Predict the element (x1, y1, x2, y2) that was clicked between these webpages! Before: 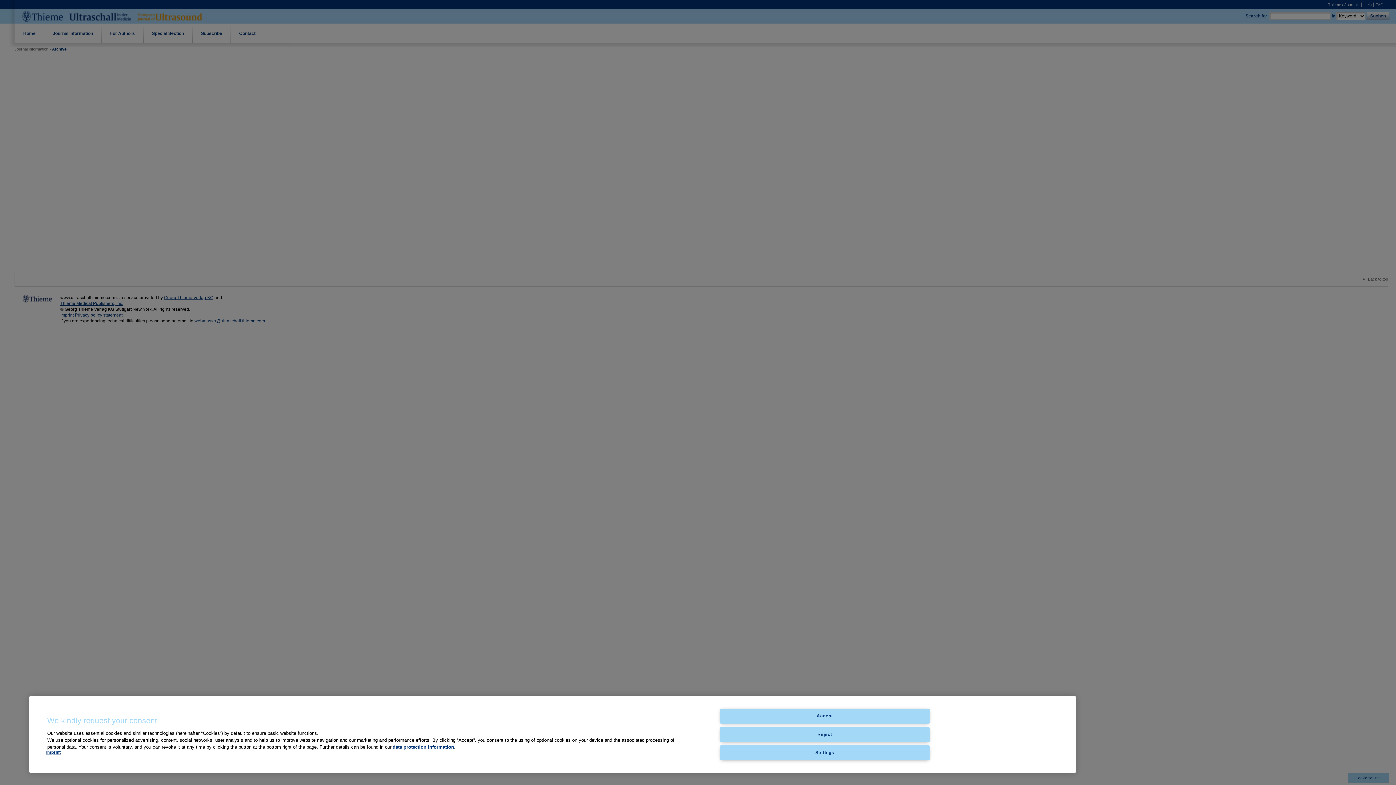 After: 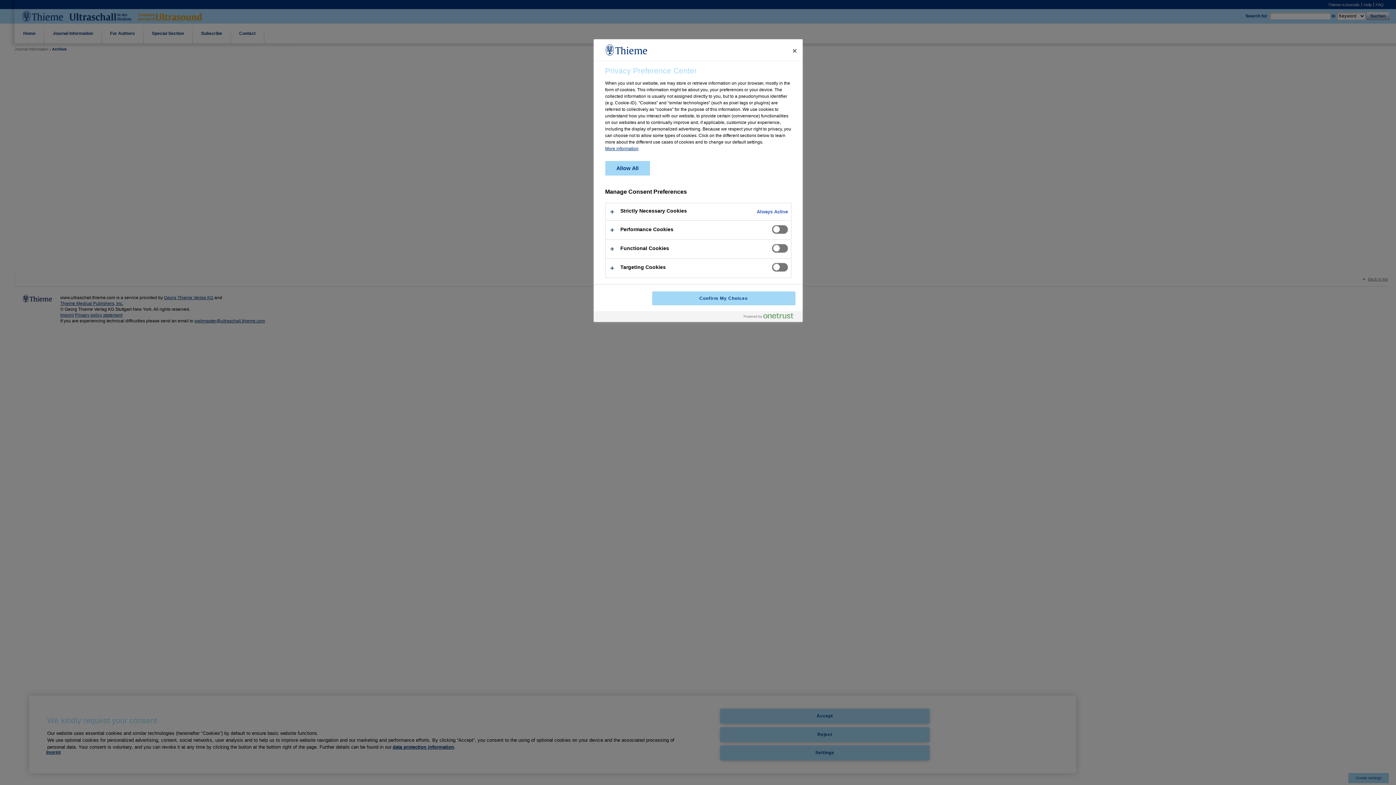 Action: bbox: (720, 745, 929, 760) label: Settings